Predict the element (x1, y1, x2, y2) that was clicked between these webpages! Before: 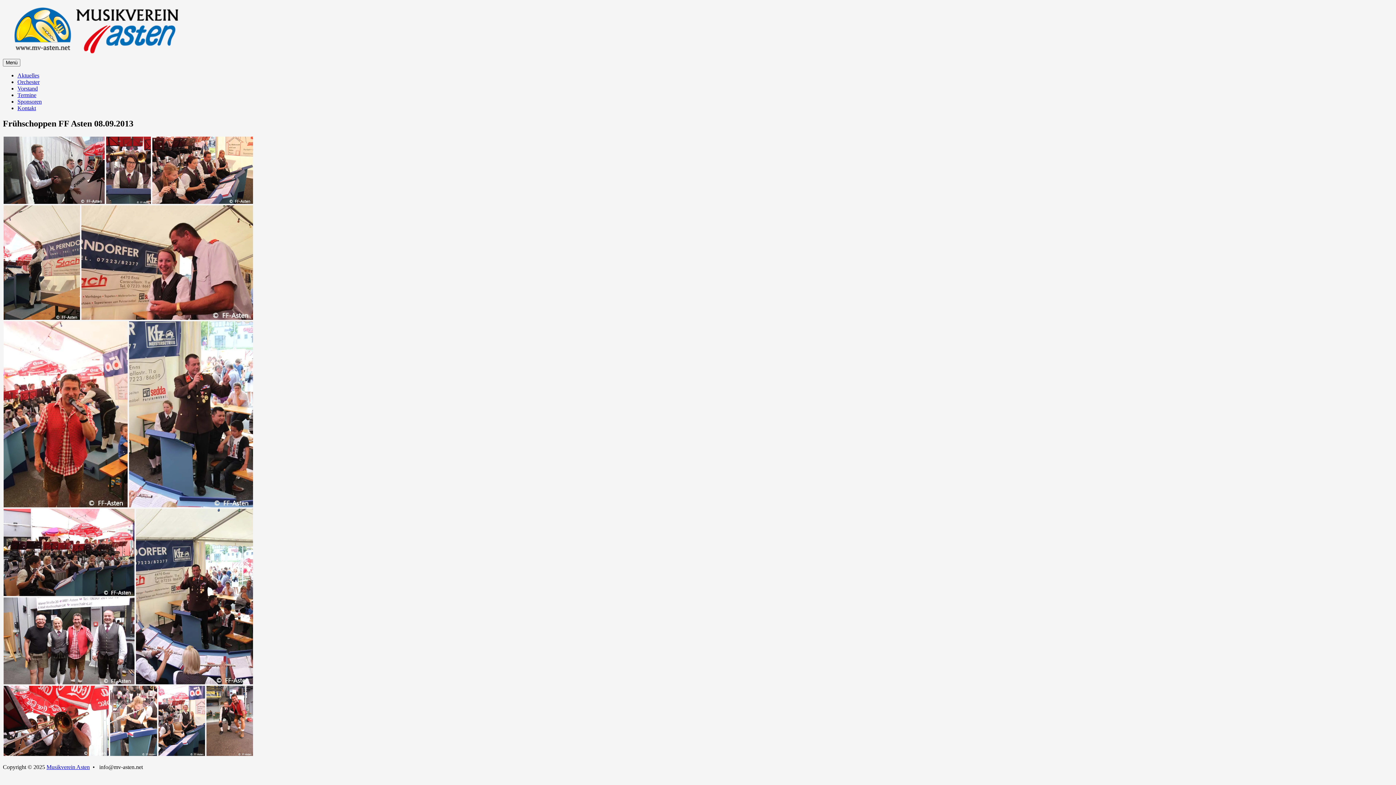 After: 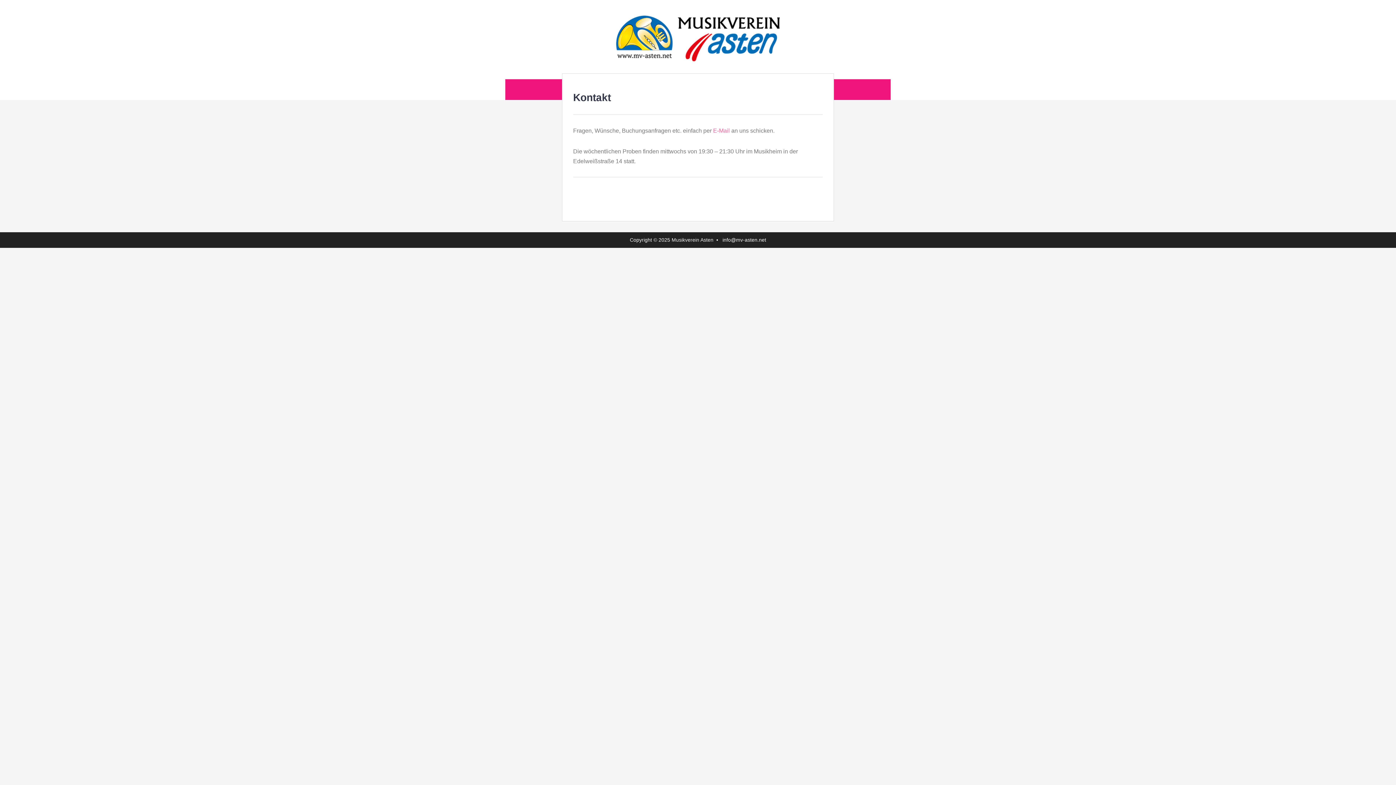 Action: label: Kontakt bbox: (17, 105, 36, 111)